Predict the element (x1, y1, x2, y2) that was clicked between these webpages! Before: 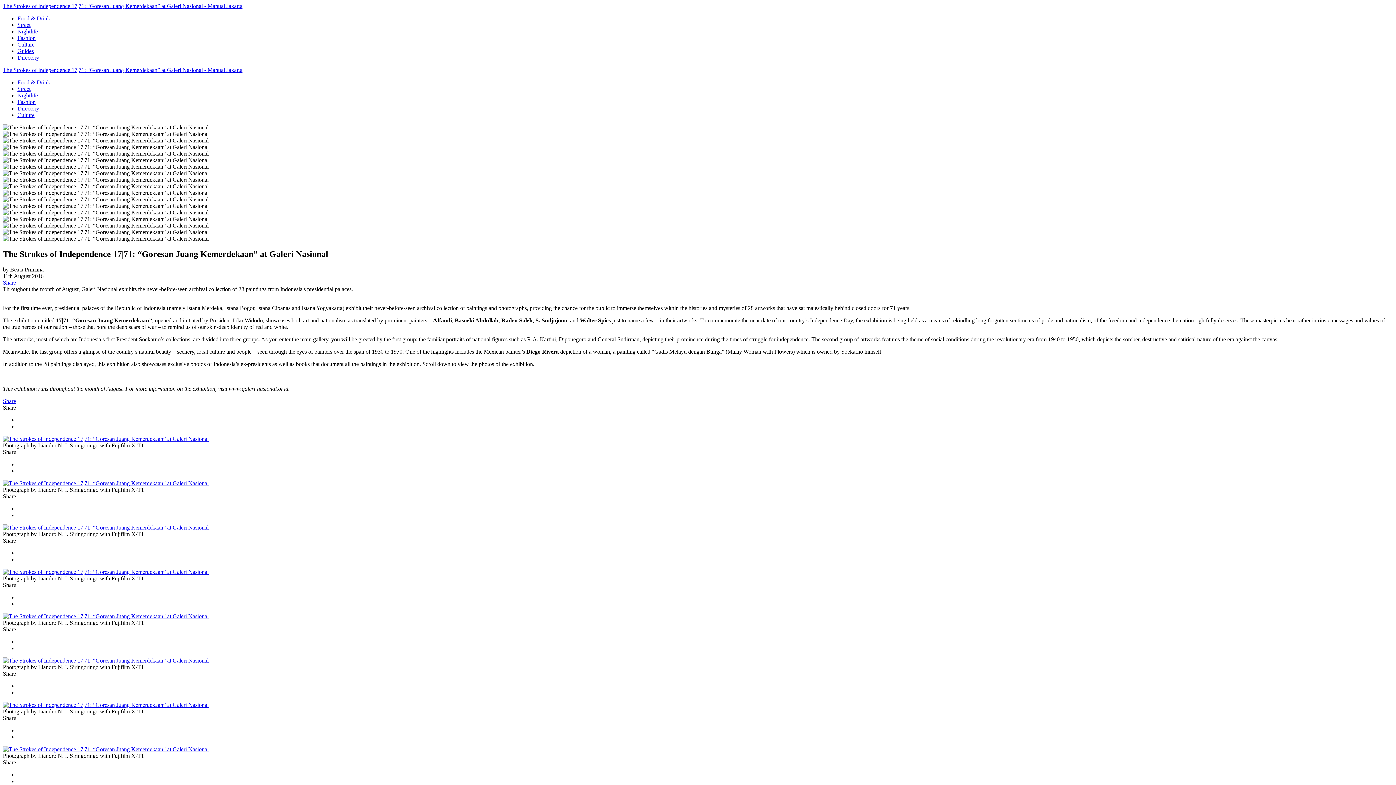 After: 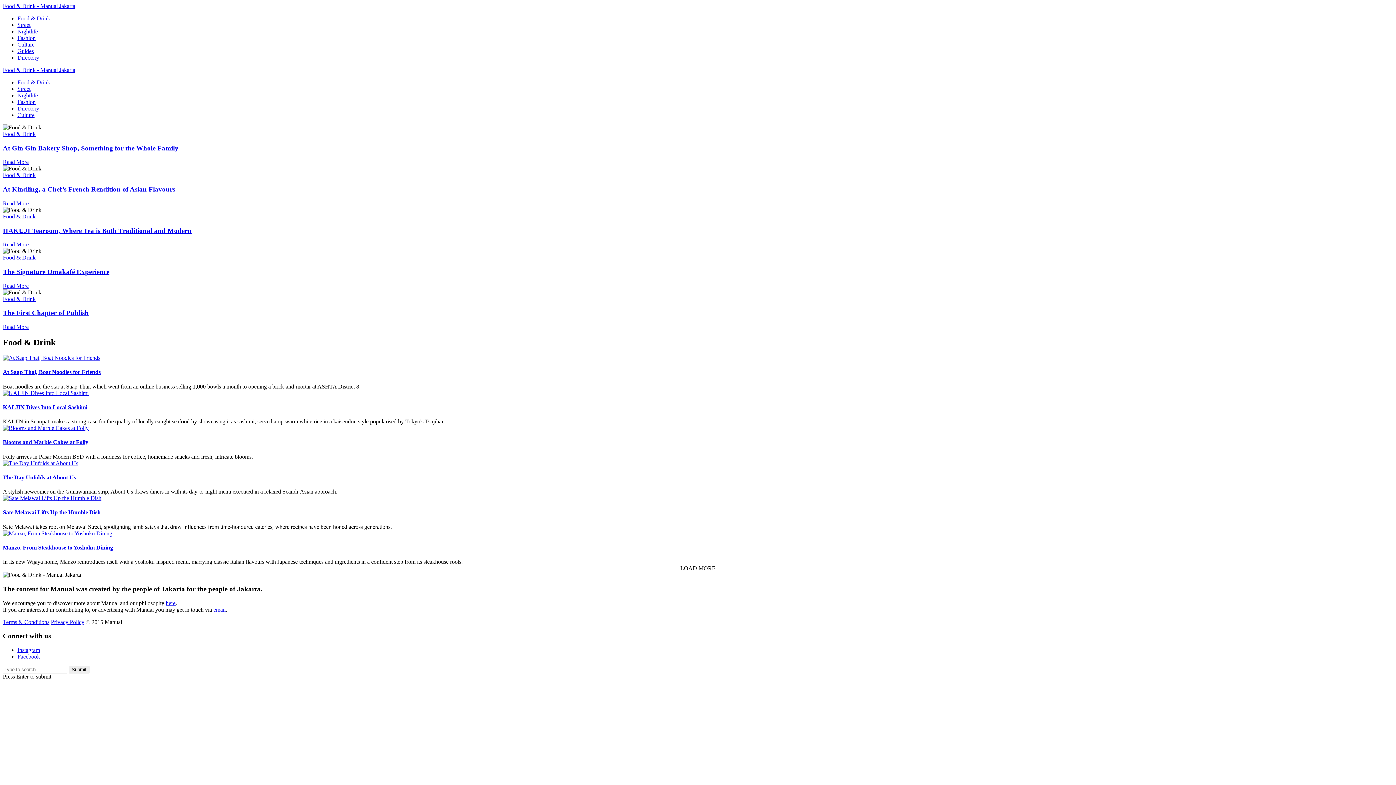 Action: bbox: (17, 15, 50, 21) label: Food & Drink